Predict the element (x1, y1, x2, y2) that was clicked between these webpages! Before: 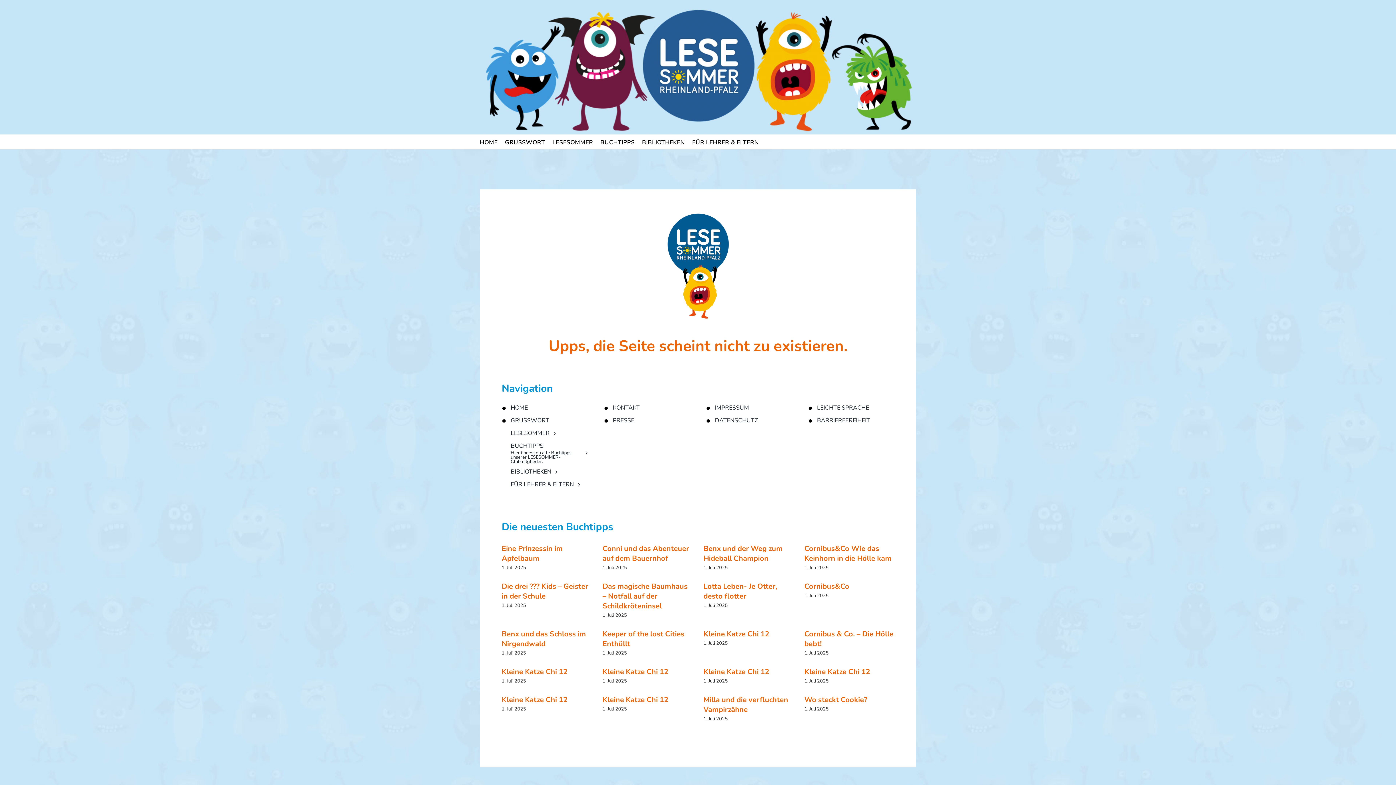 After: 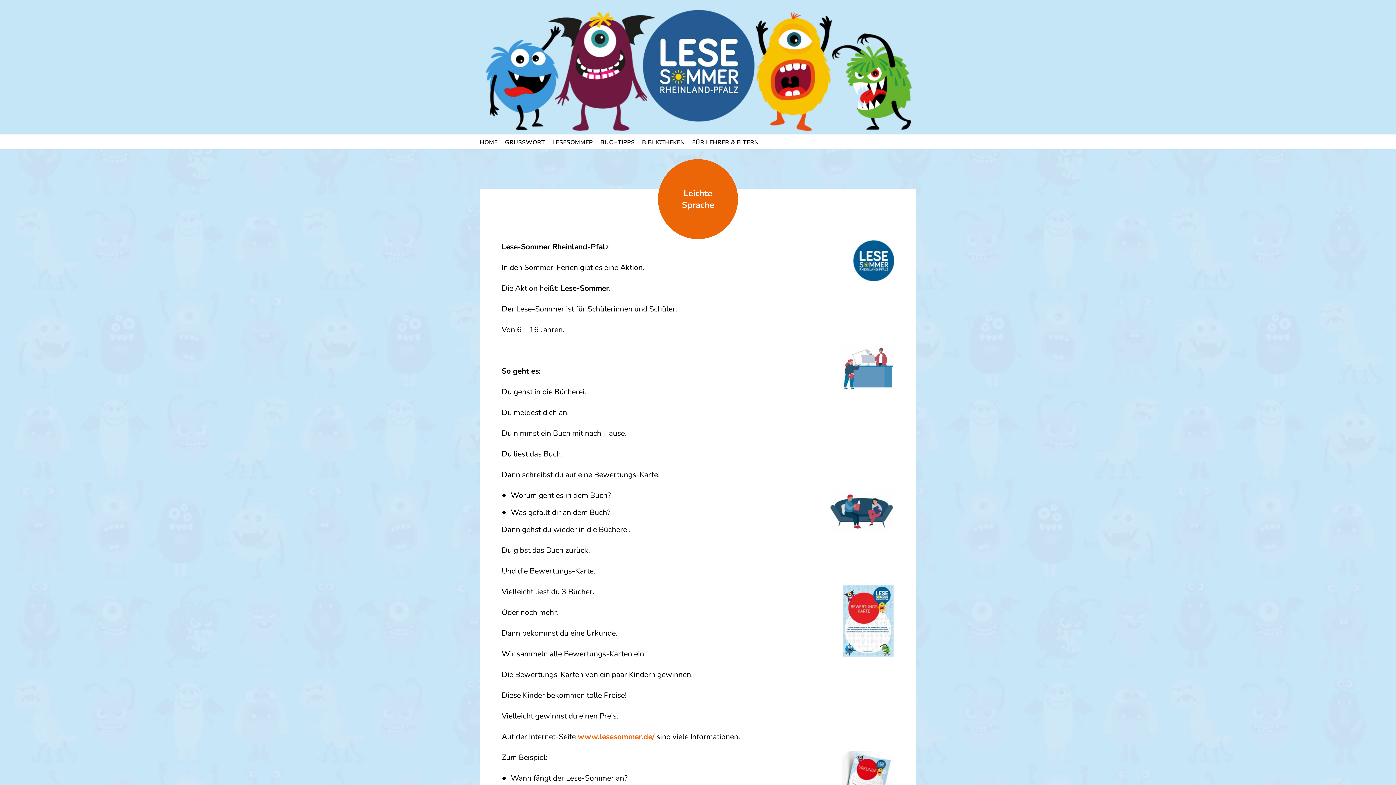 Action: bbox: (817, 403, 894, 412) label: LEICHTE SPRACHE